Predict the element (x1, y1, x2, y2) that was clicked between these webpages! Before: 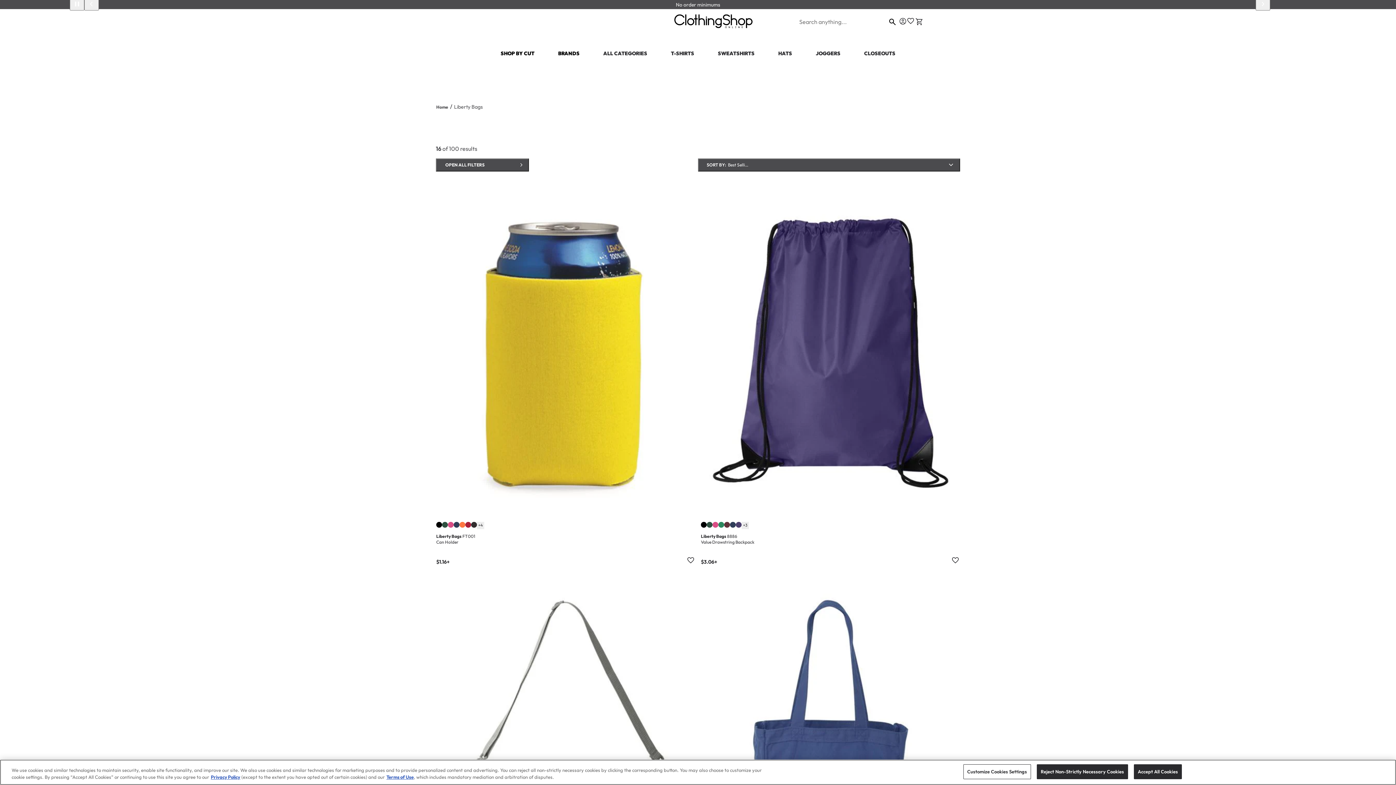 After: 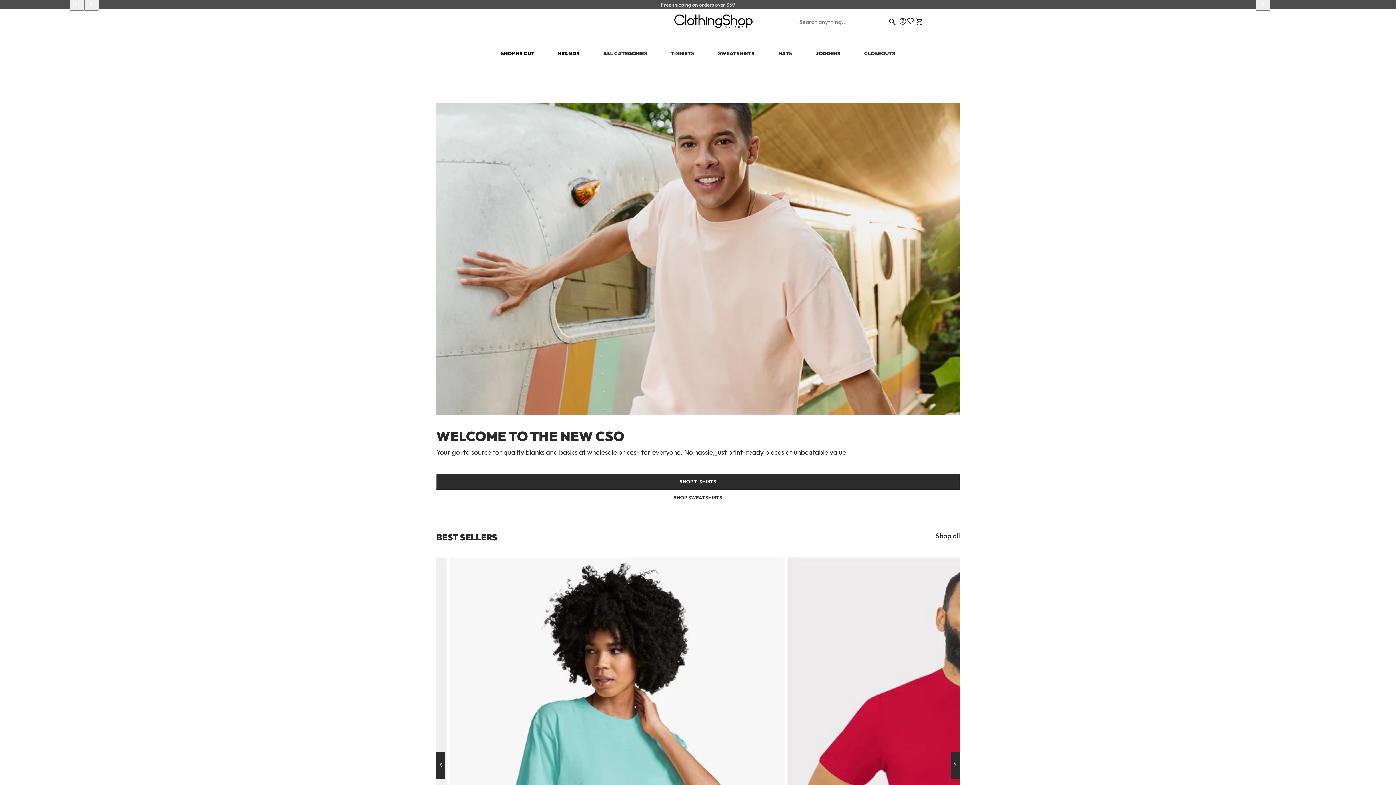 Action: bbox: (899, 17, 906, 26) label: Navigate to Account